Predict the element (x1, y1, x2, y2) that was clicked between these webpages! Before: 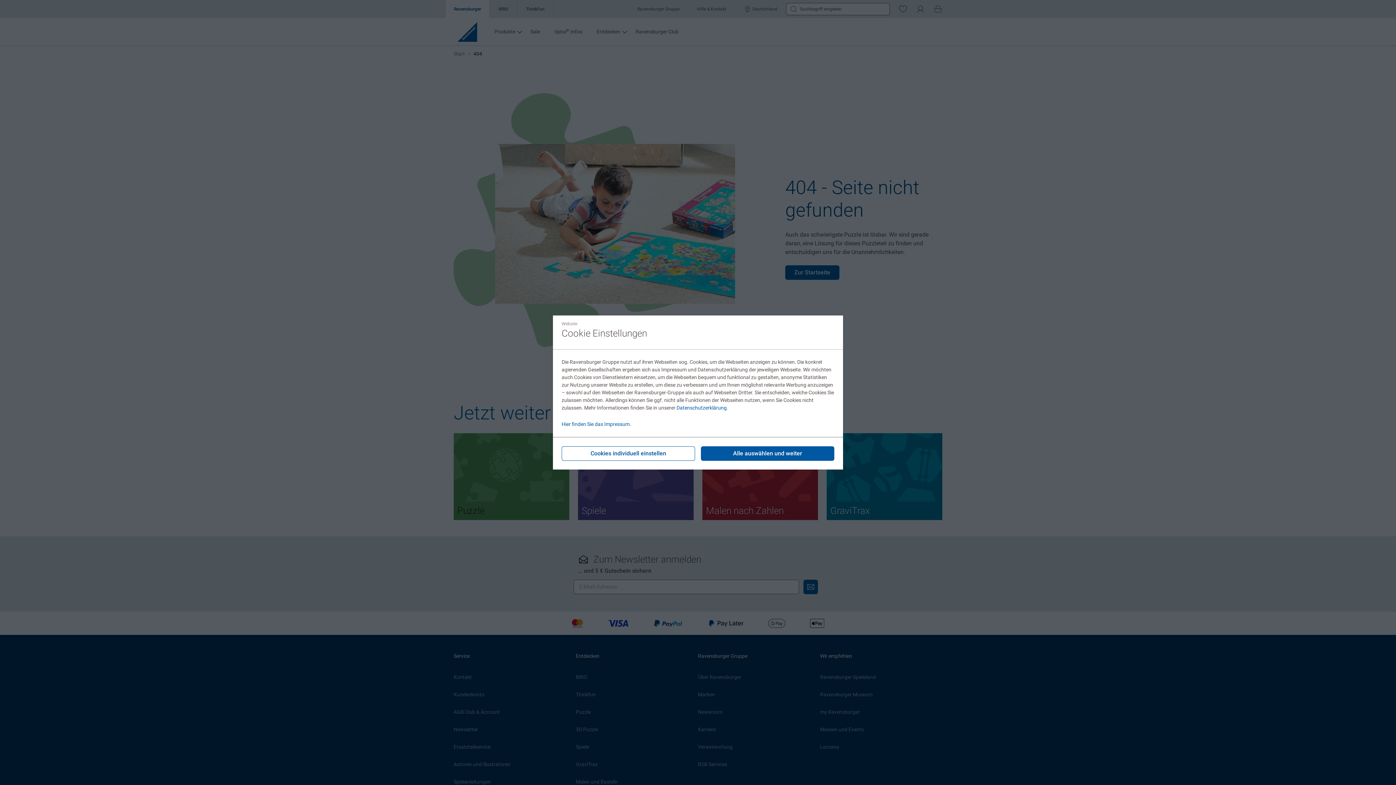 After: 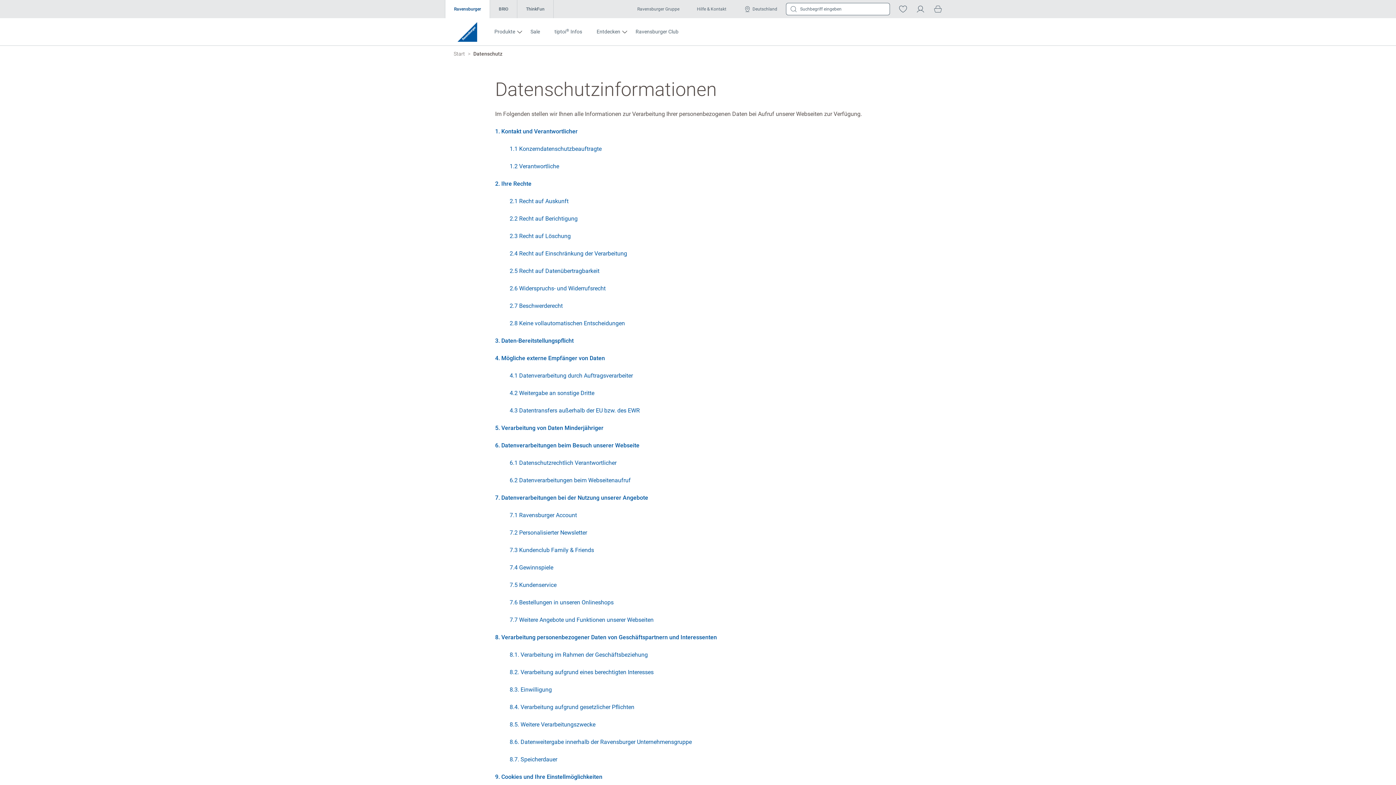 Action: label: Datenschutzerklärung bbox: (676, 405, 726, 410)